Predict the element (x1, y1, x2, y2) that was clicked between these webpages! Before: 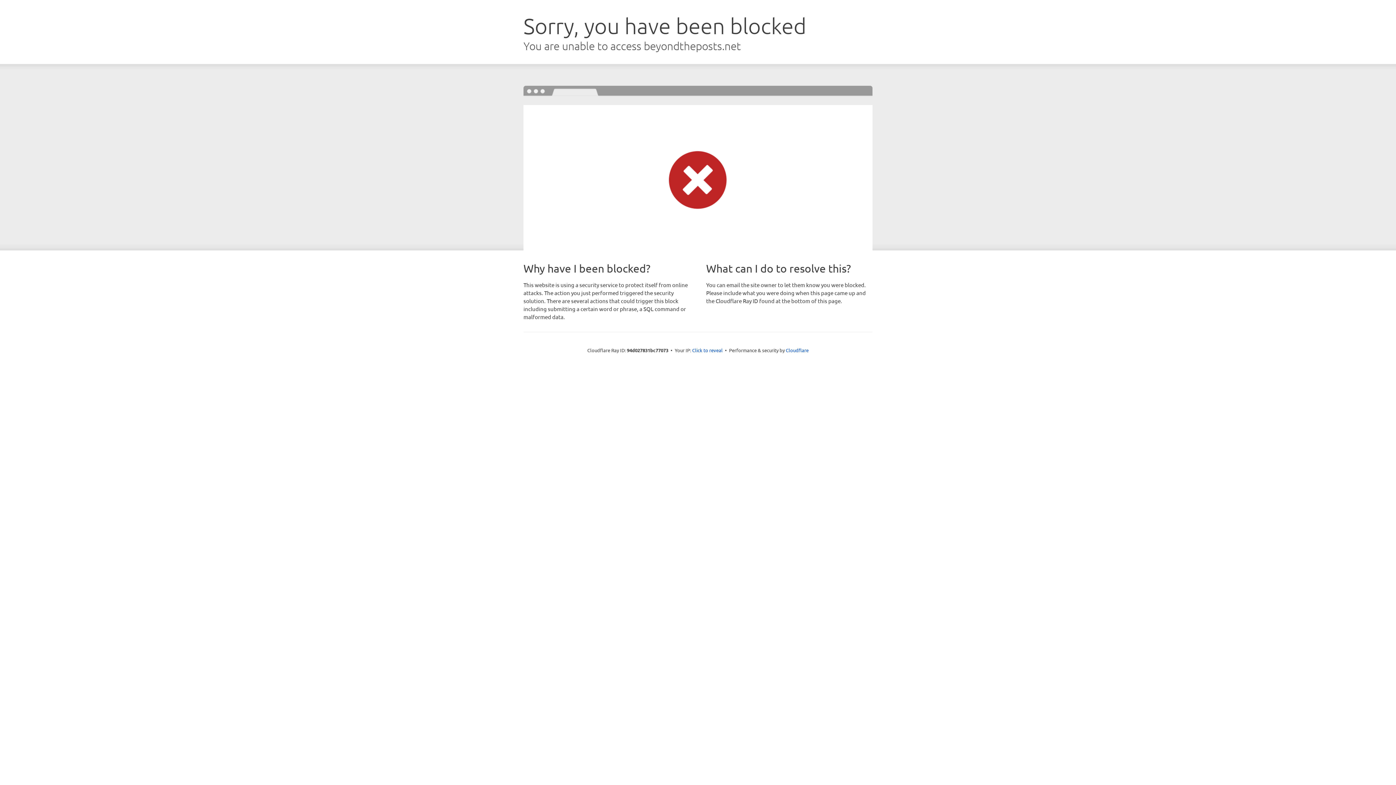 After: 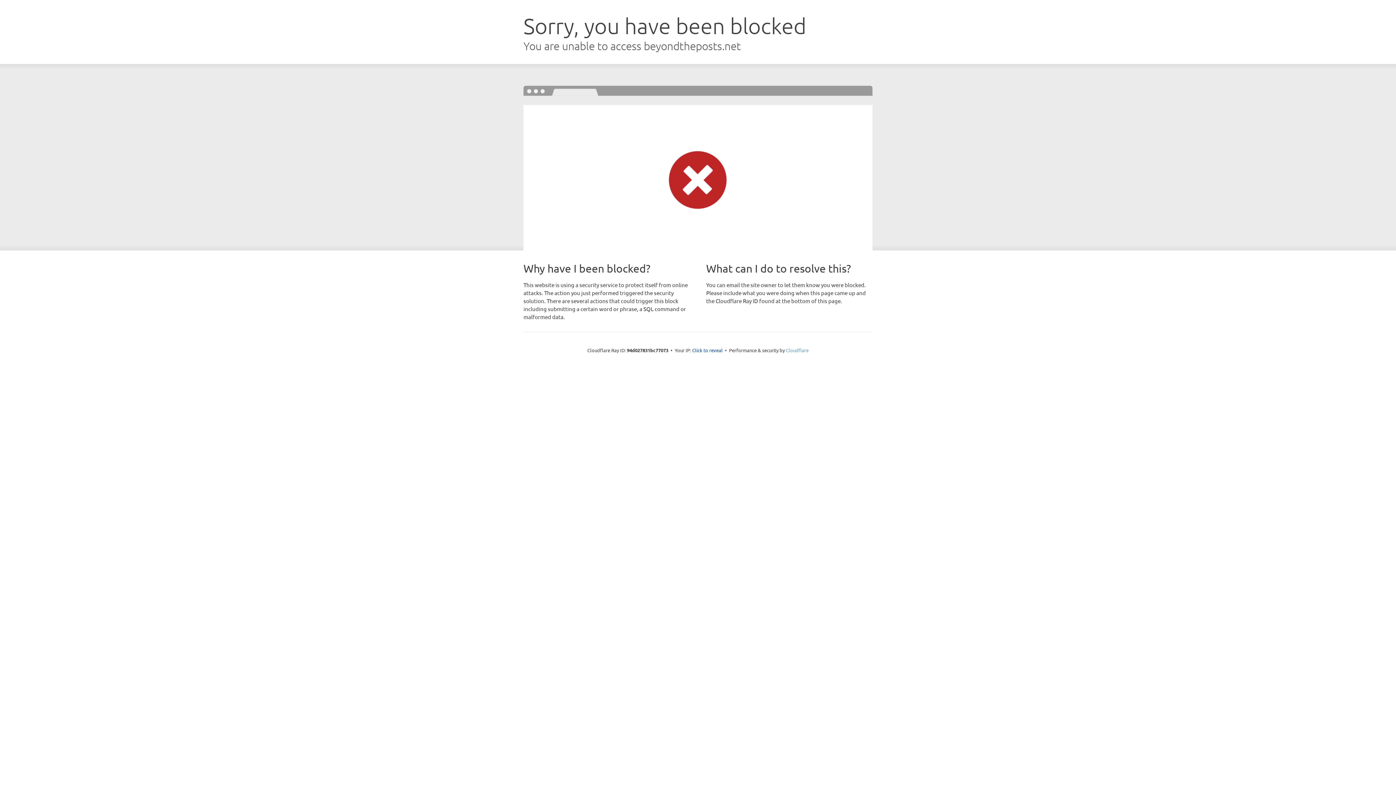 Action: bbox: (786, 347, 808, 353) label: Cloudflare